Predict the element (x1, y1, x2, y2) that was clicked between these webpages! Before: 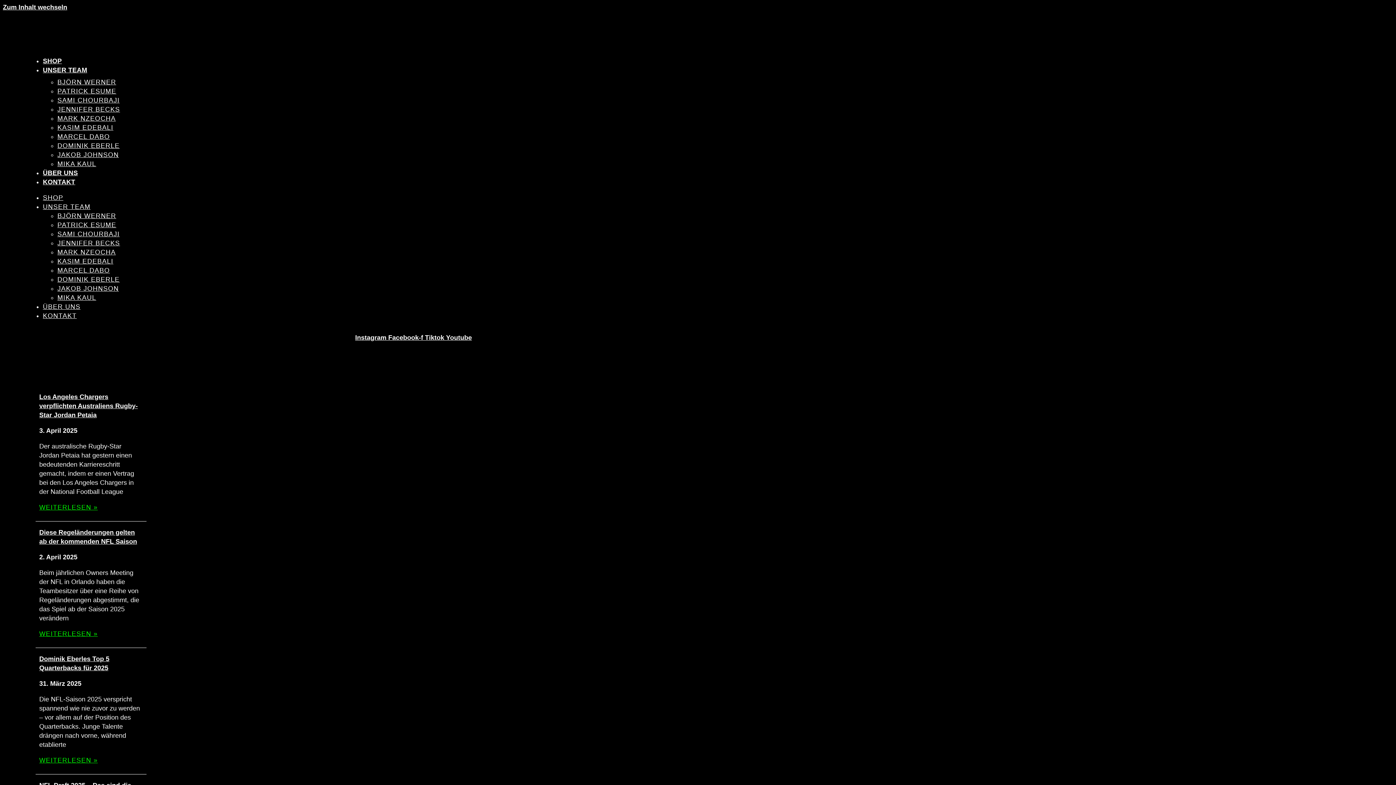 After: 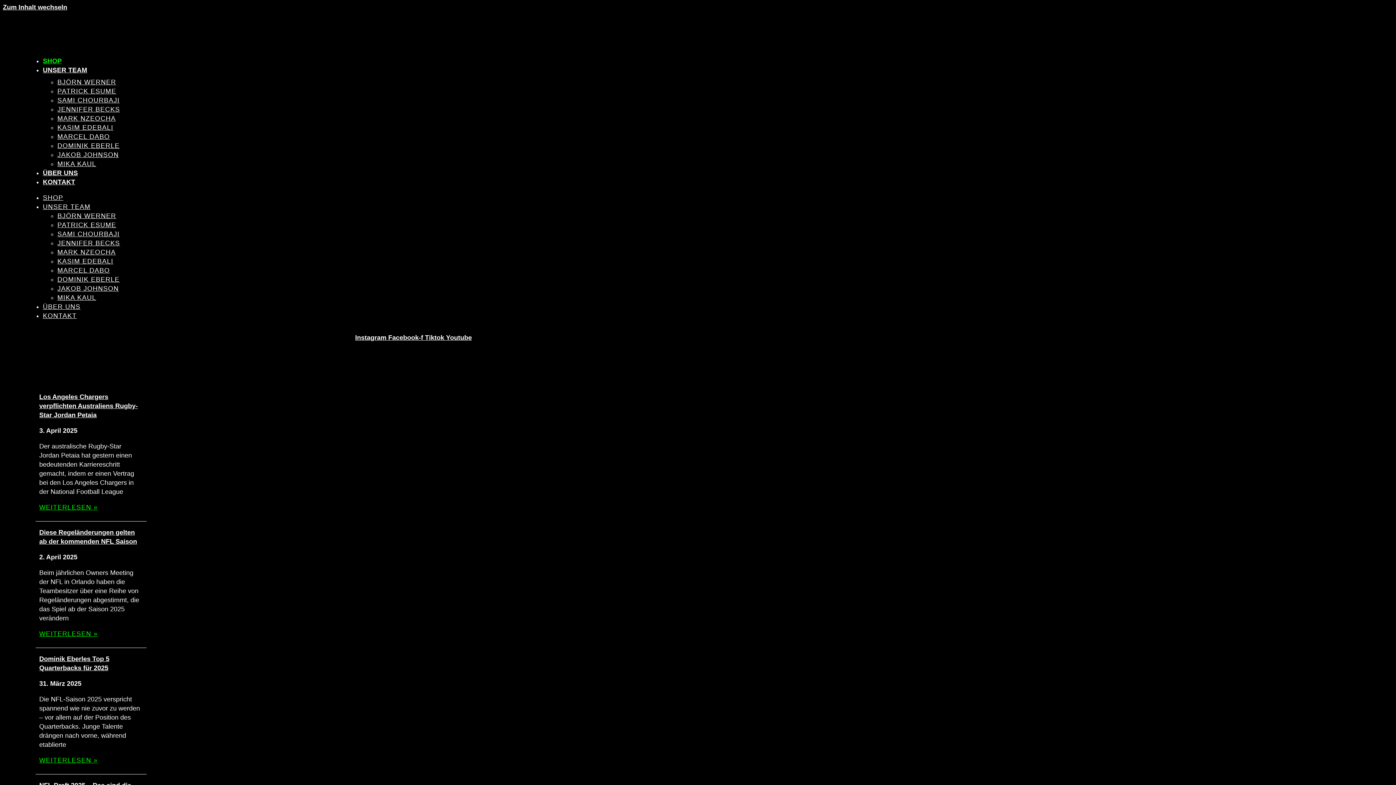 Action: label: SHOP bbox: (42, 57, 61, 64)